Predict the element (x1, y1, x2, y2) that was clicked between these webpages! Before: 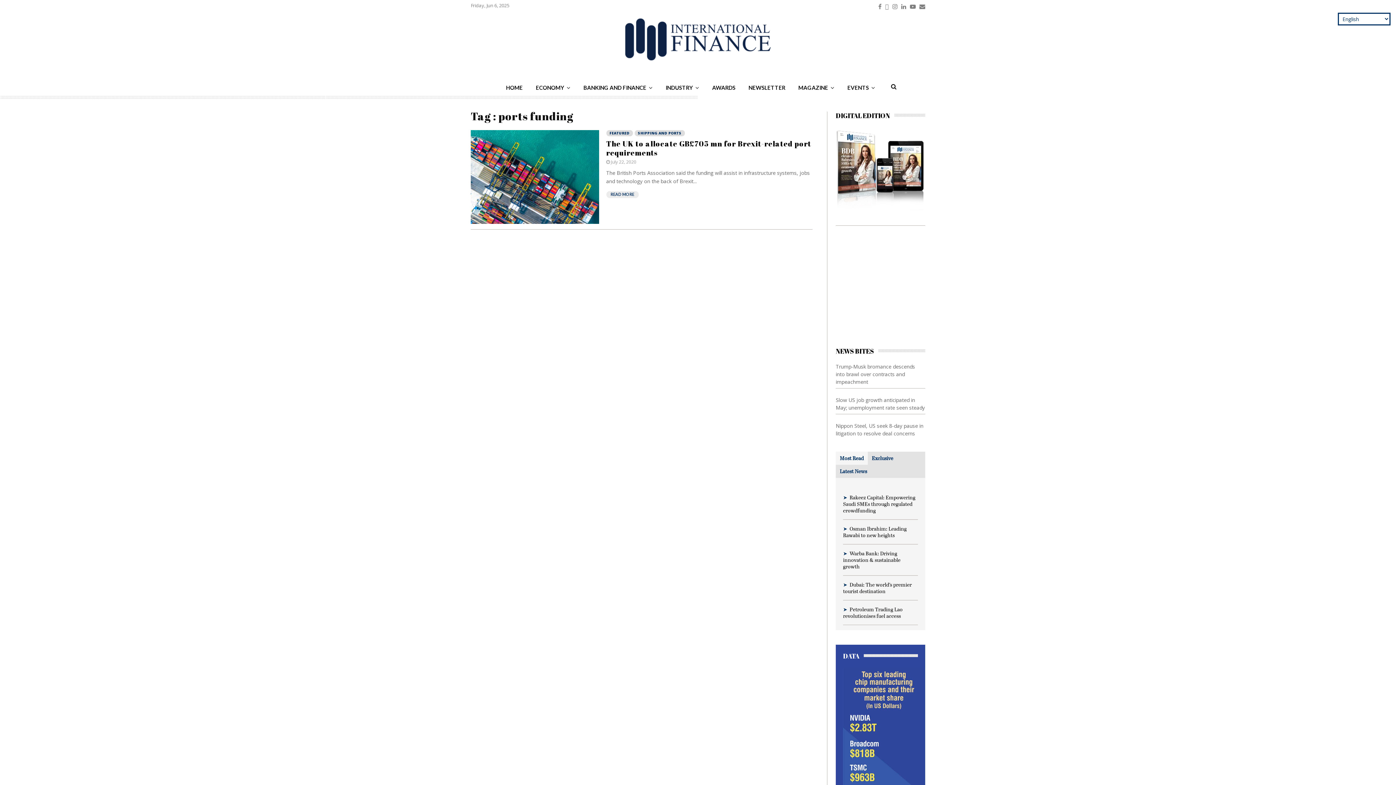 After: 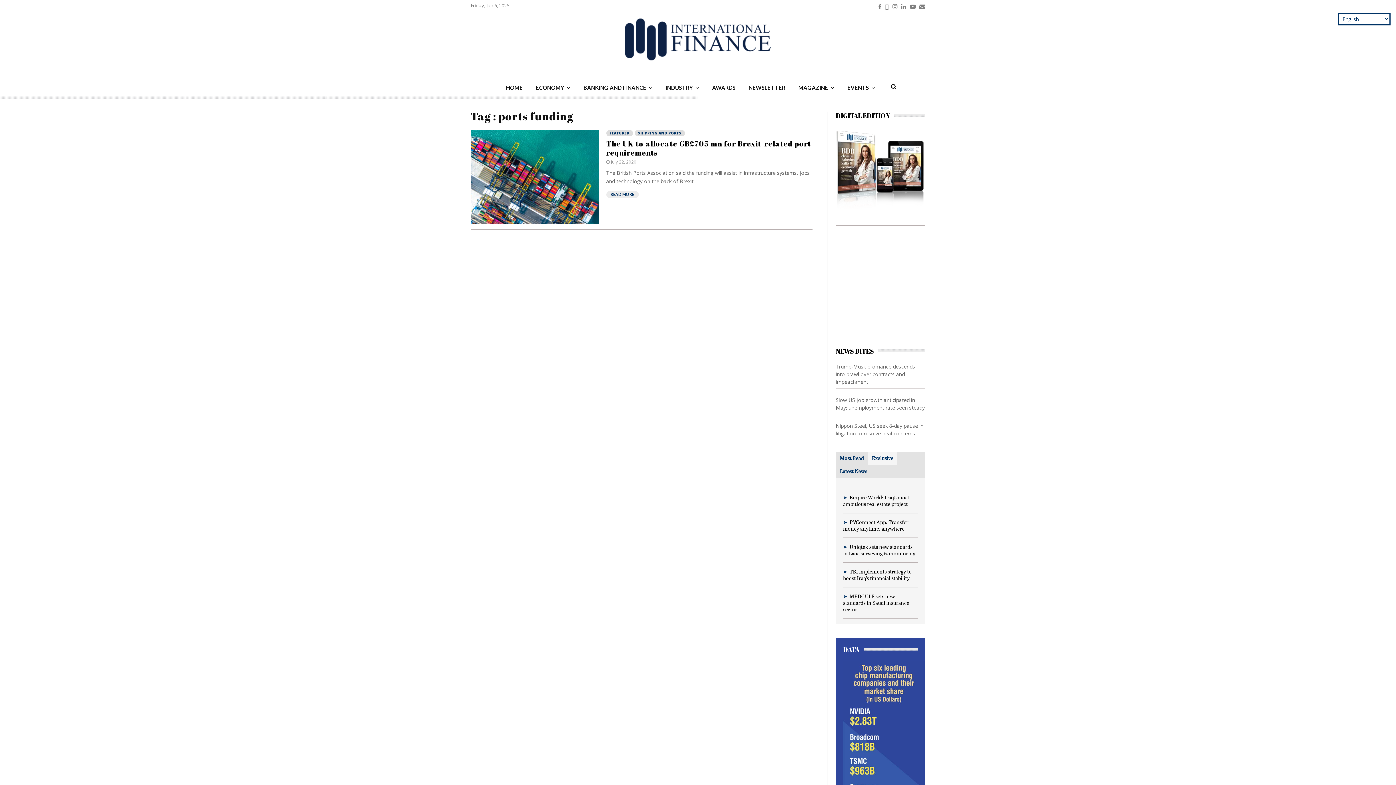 Action: label: Exclusive bbox: (868, 452, 897, 465)